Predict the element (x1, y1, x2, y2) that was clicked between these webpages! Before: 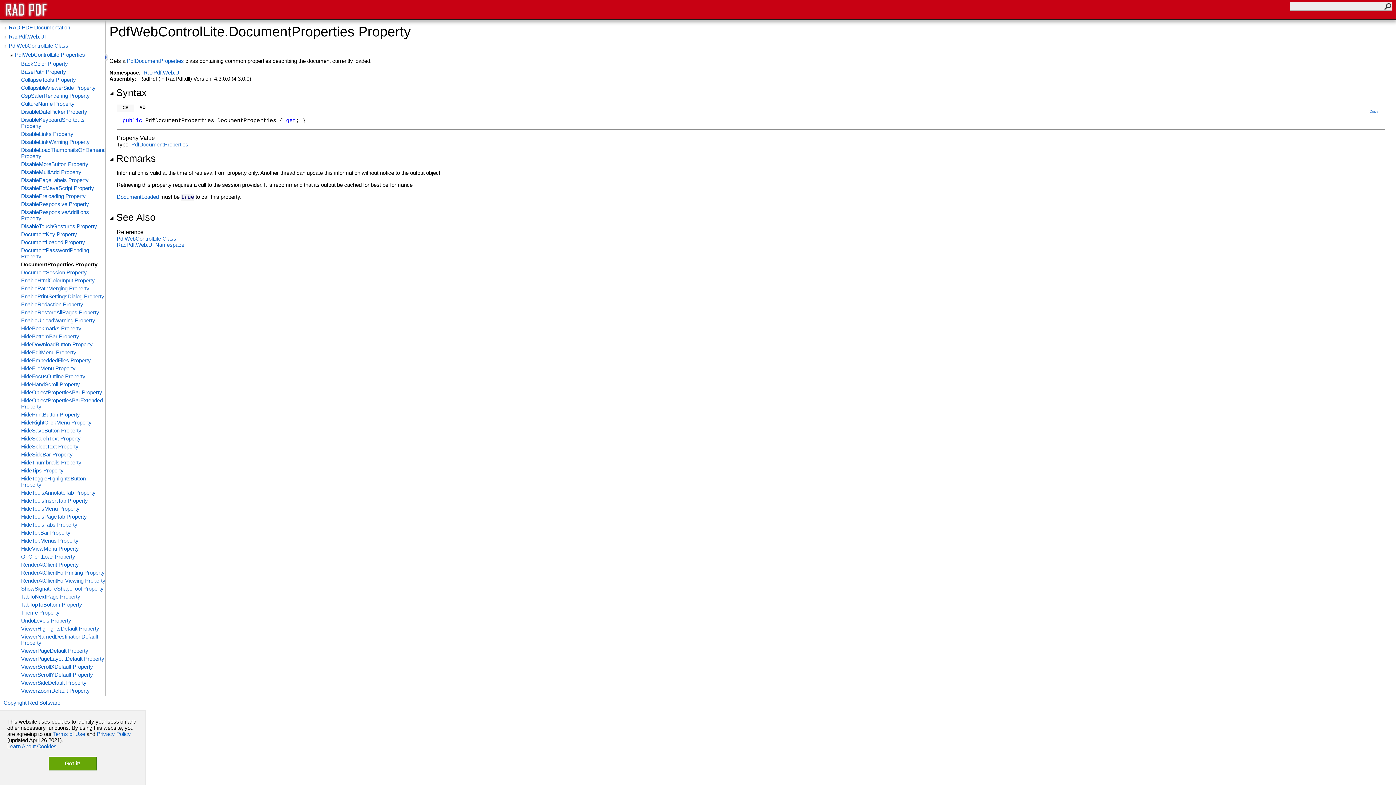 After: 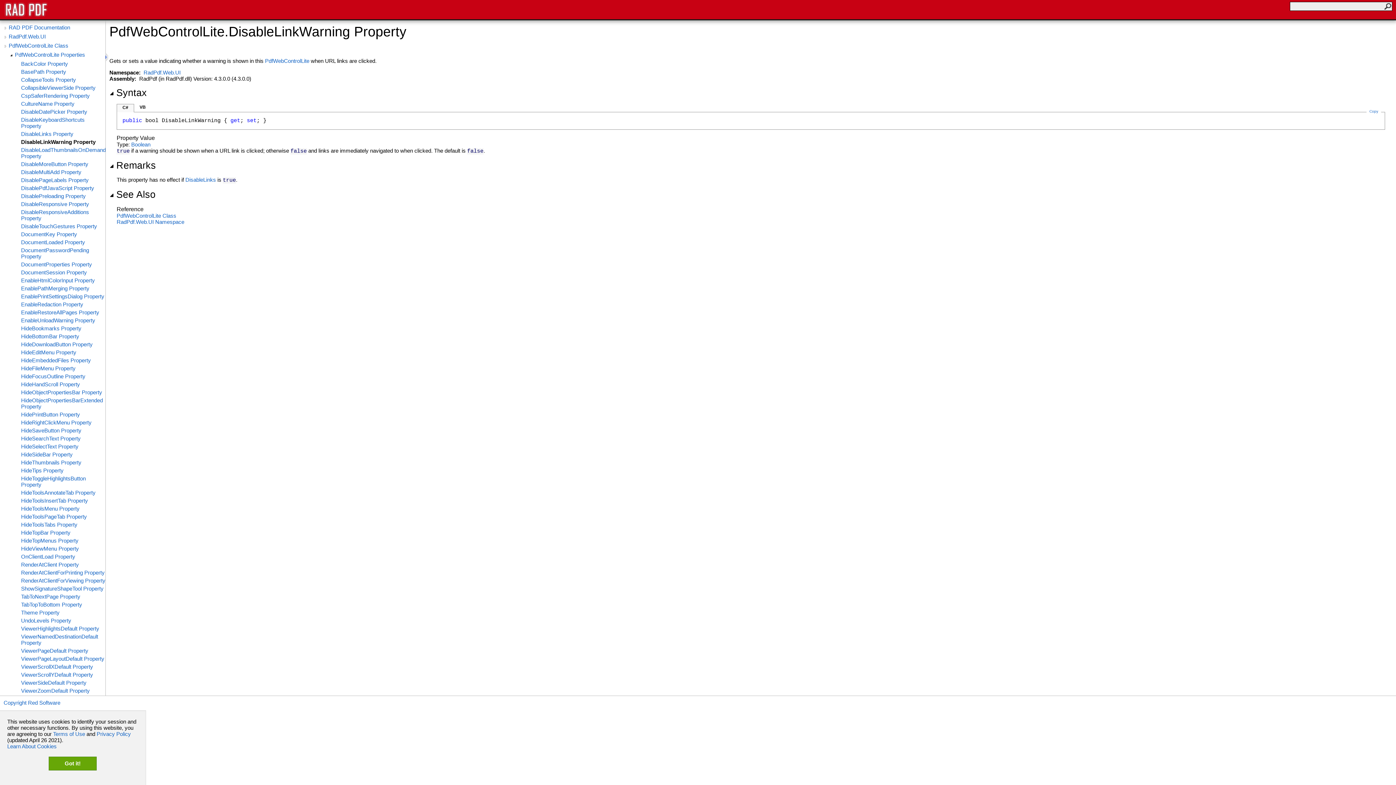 Action: bbox: (21, 138, 105, 145) label: DisableLinkWarning Property